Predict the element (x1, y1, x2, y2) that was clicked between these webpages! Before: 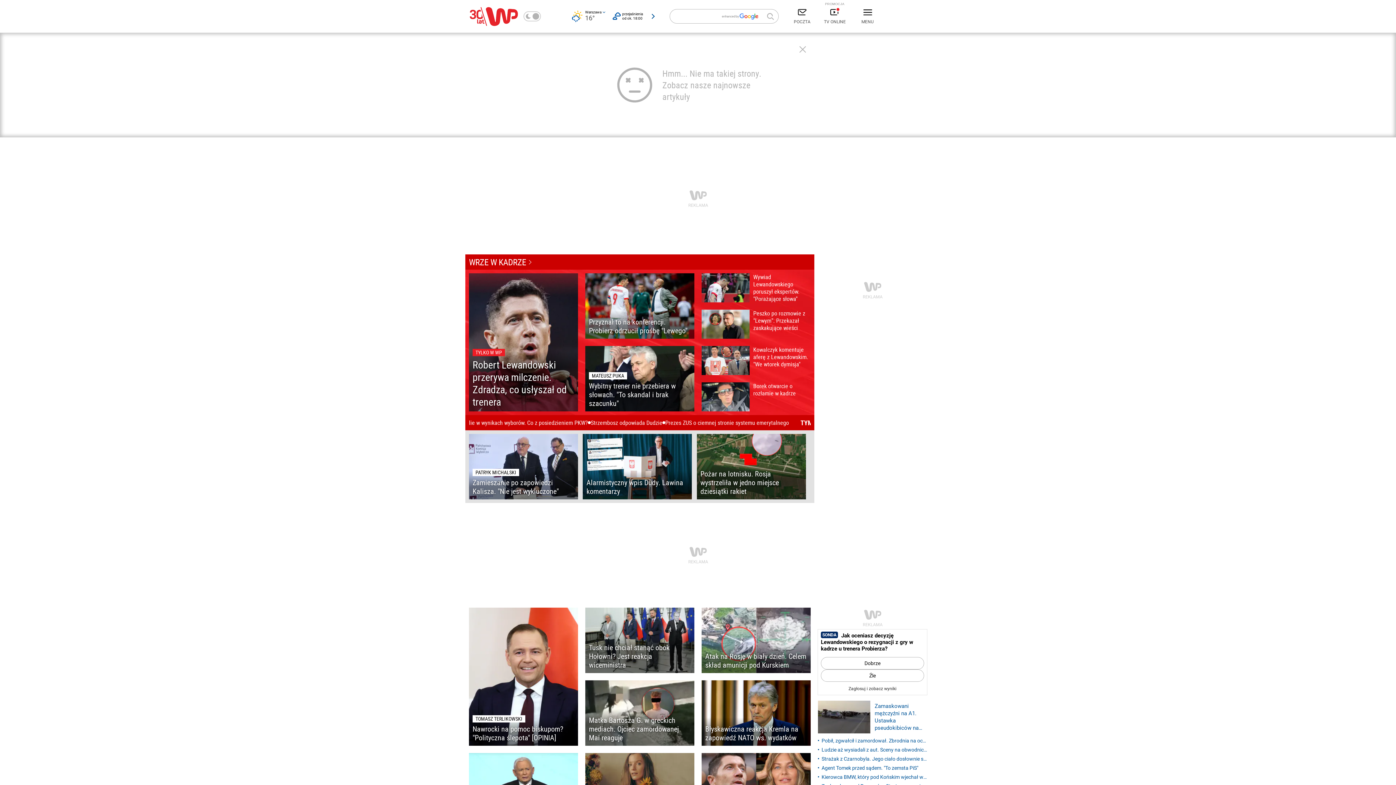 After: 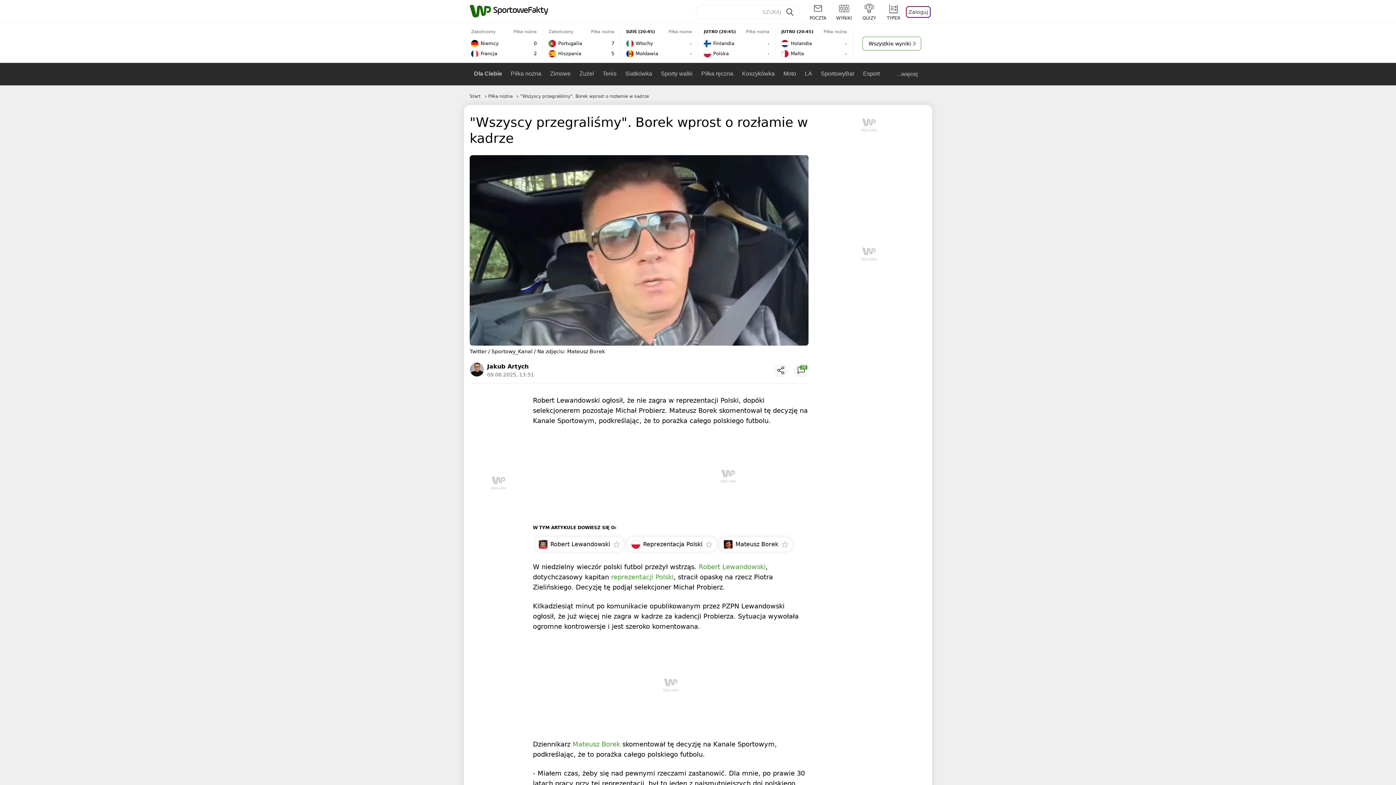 Action: label: Borek otwarcie o rozłamie w kadrze bbox: (701, 382, 810, 411)